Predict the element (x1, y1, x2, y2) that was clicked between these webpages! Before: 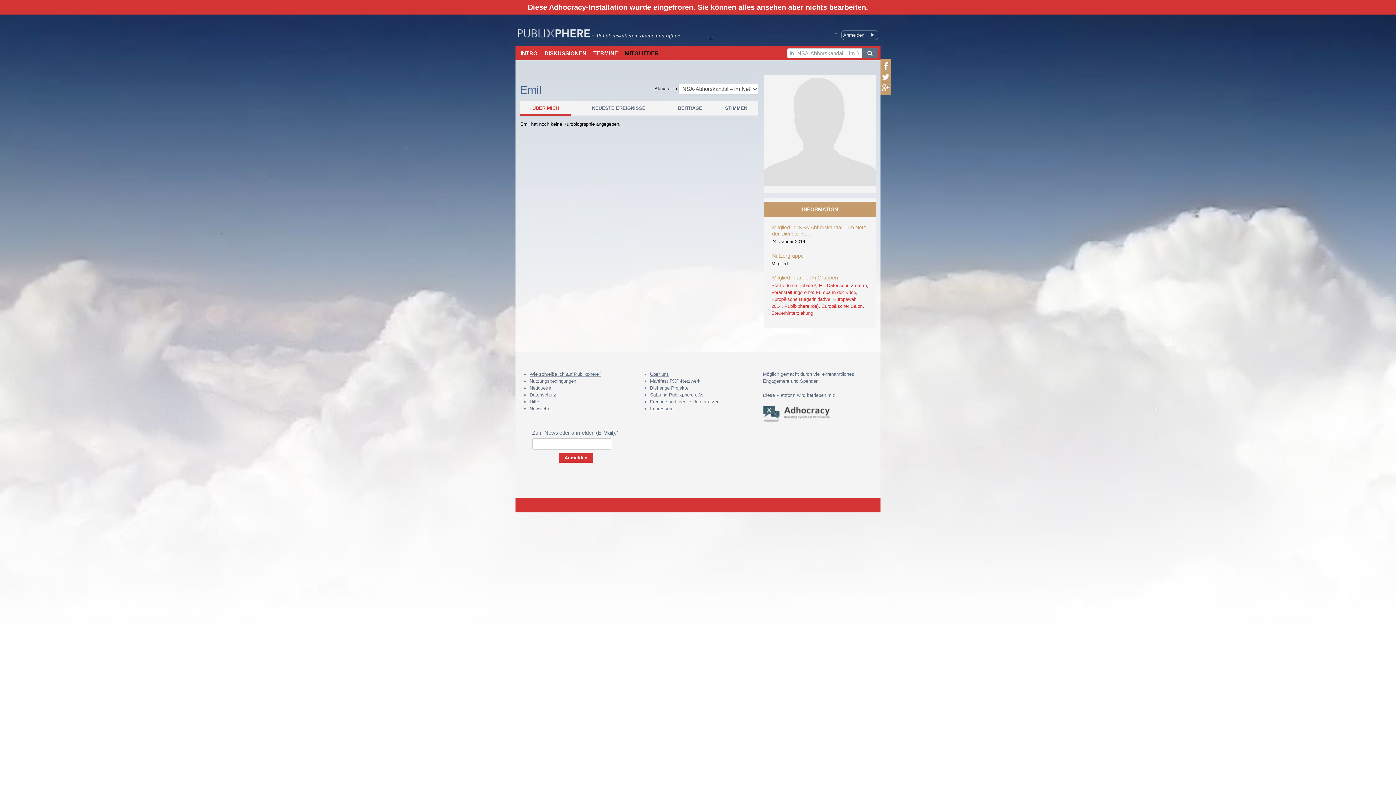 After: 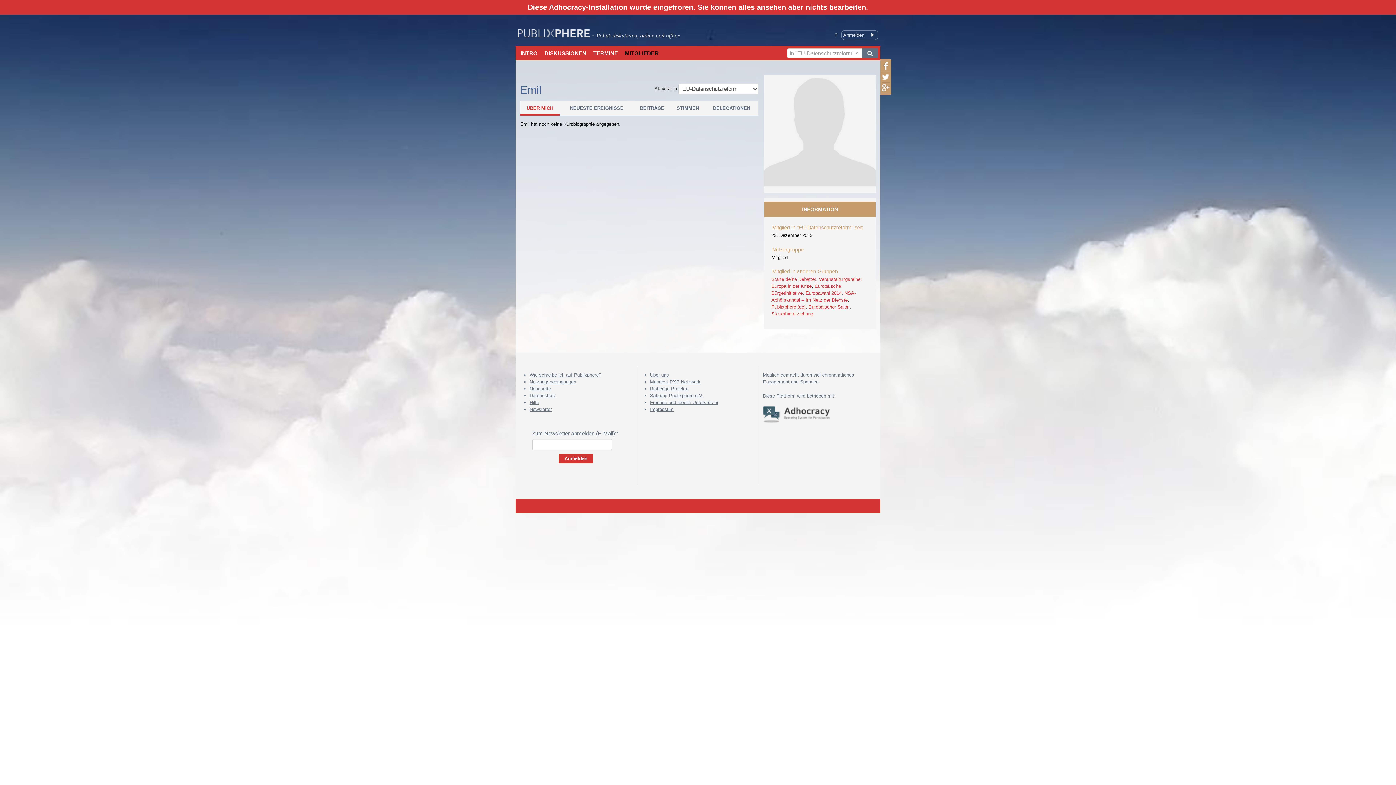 Action: bbox: (819, 282, 867, 288) label: EU-Datenschutzreform